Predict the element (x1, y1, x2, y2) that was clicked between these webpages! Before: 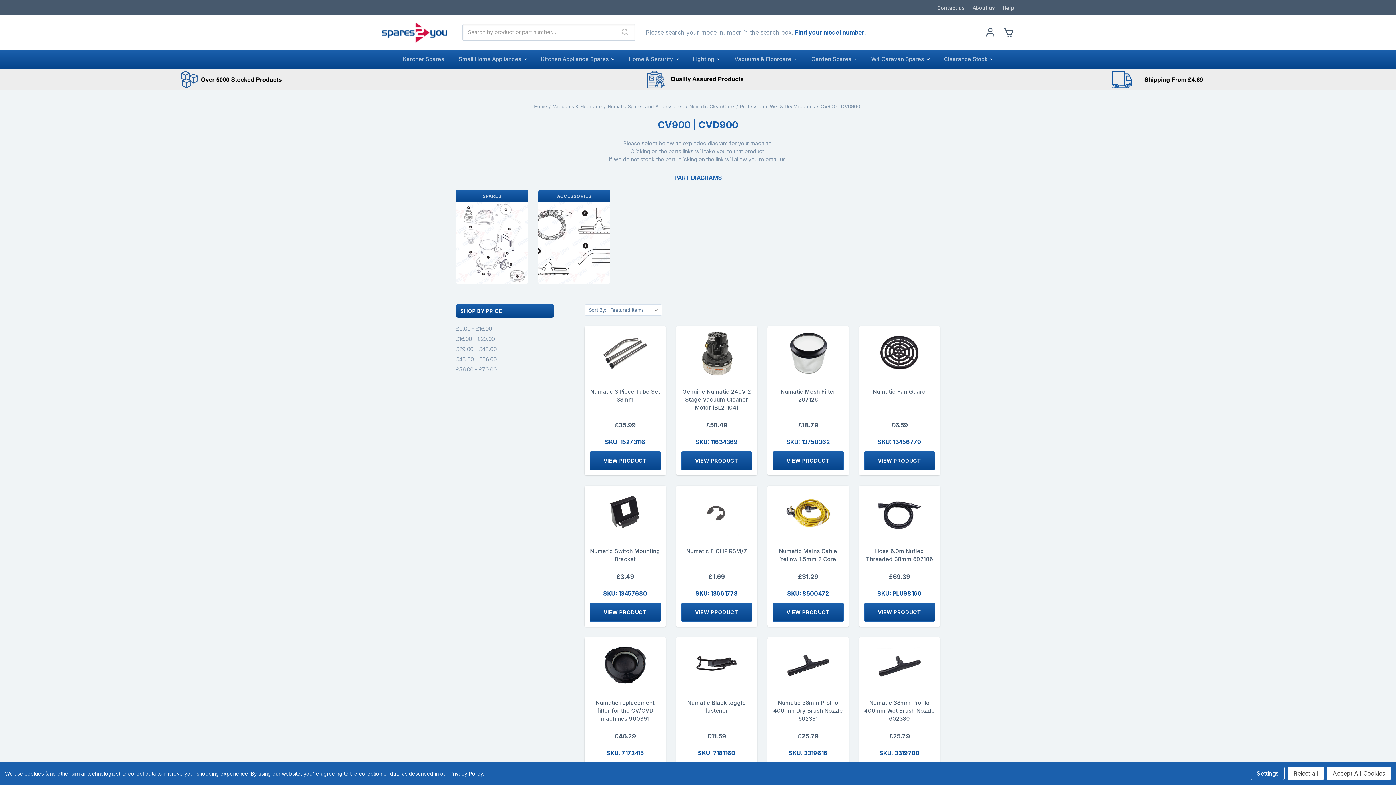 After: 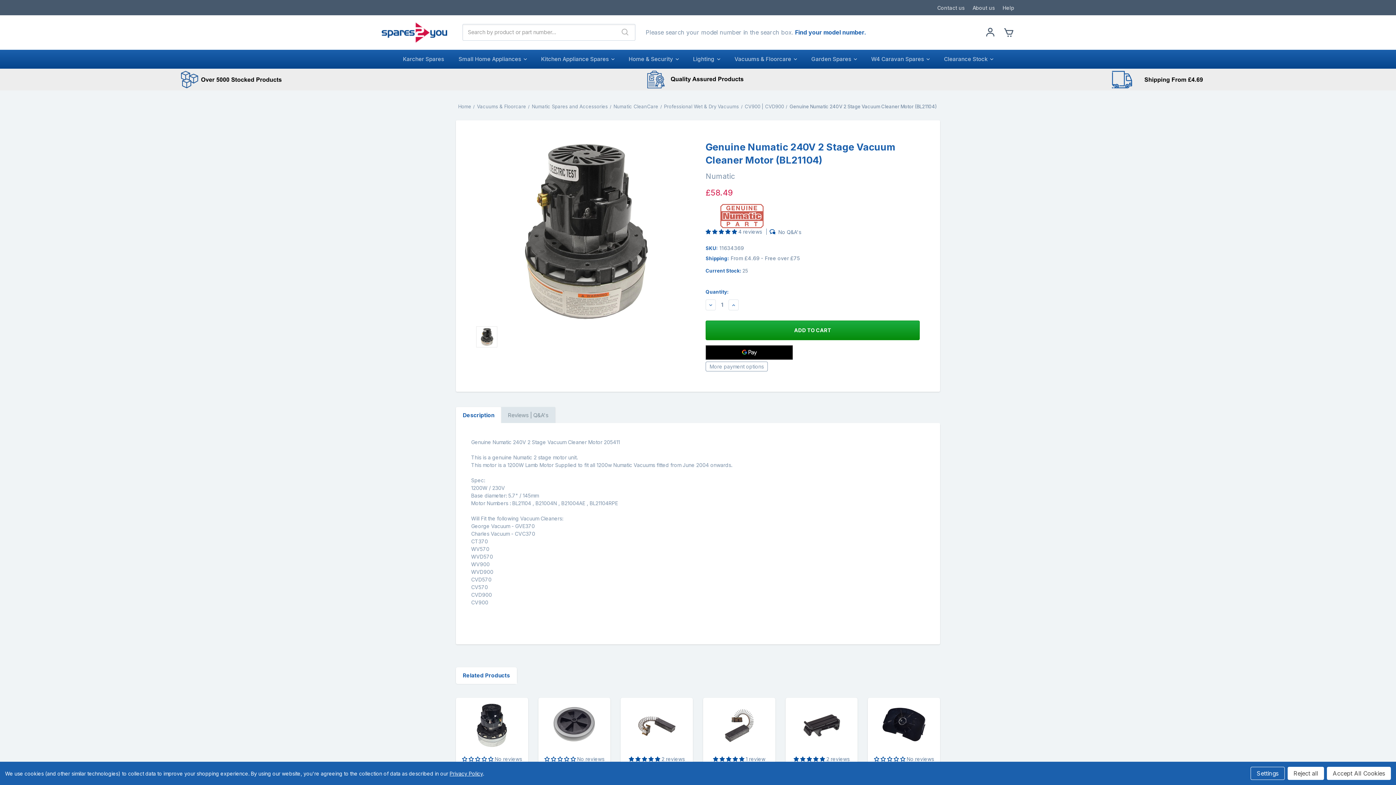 Action: label: VIEW PRODUCT bbox: (681, 451, 752, 470)